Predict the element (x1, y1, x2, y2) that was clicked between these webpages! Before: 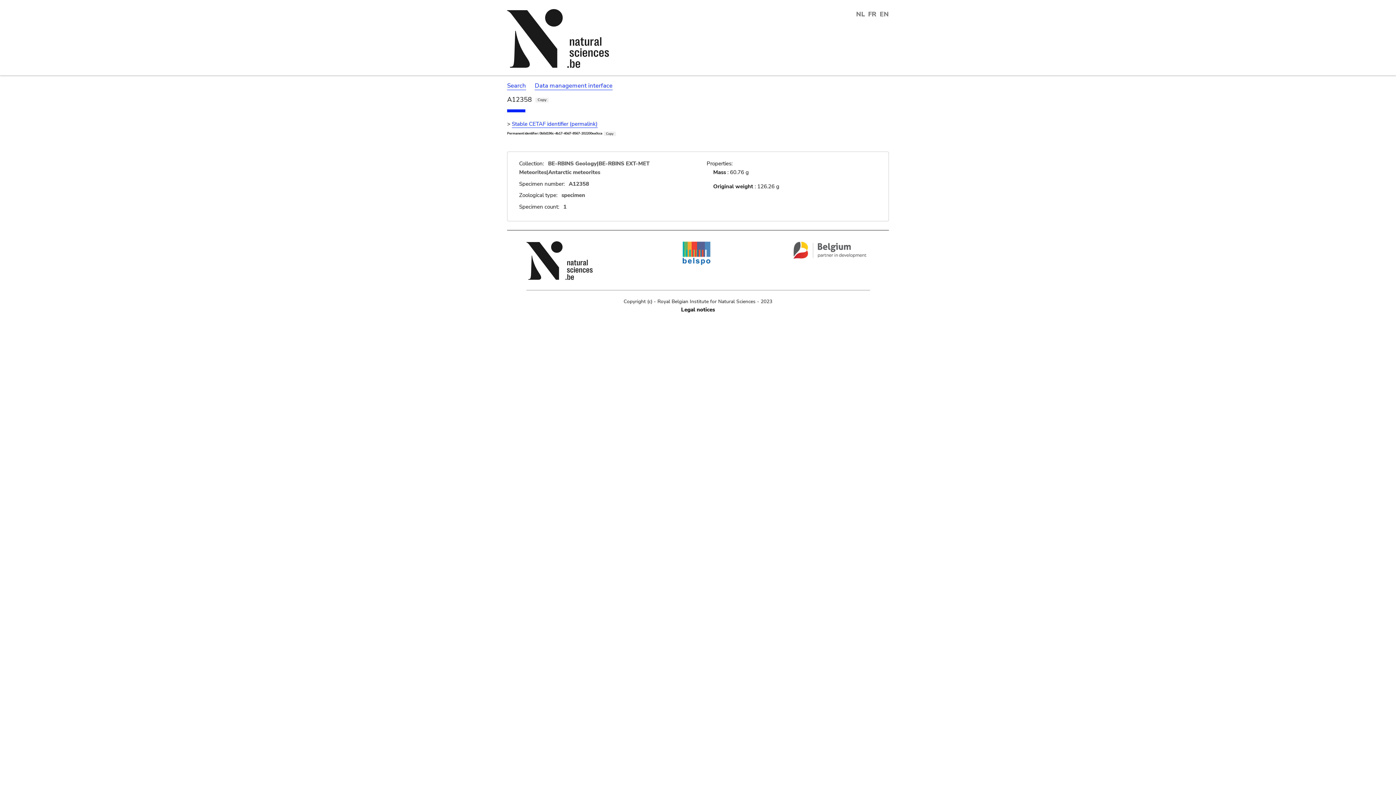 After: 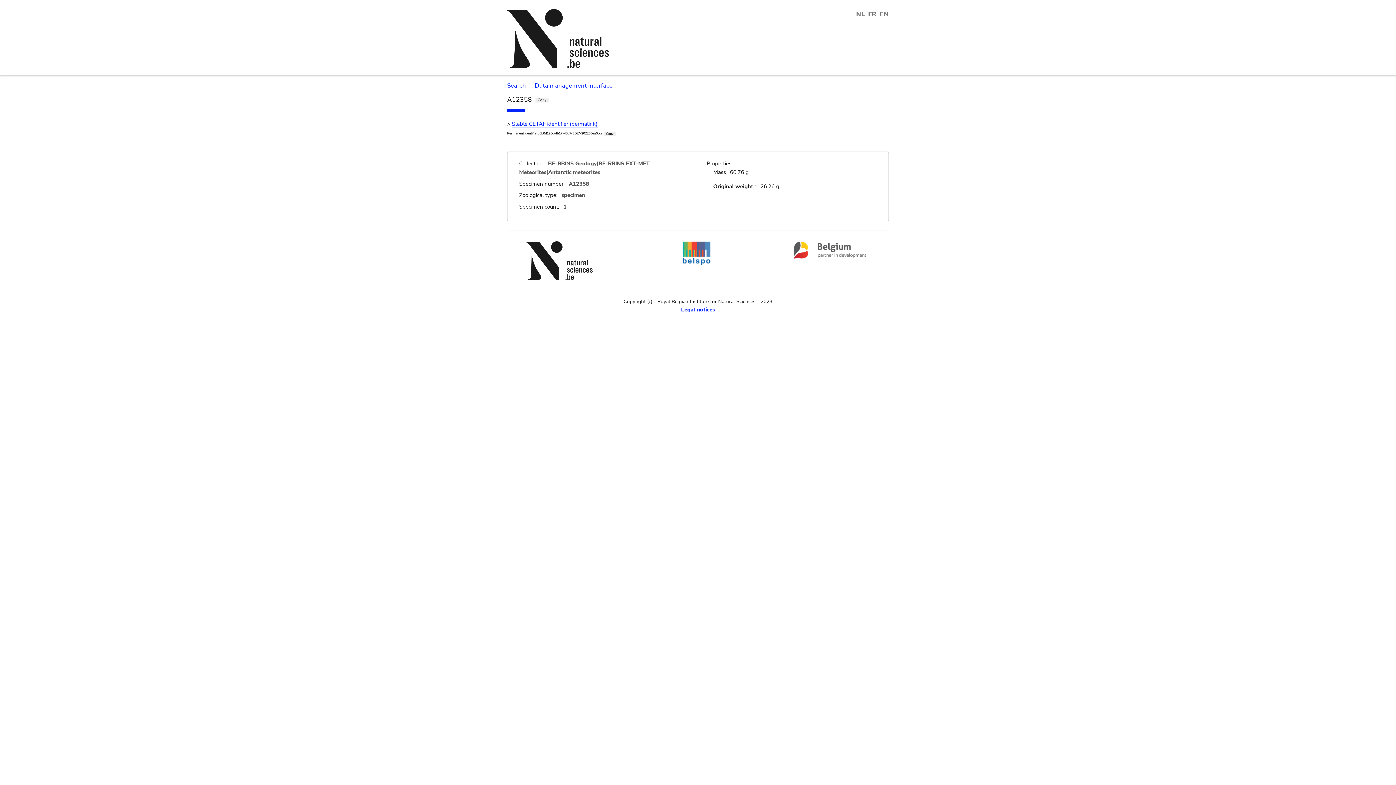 Action: bbox: (681, 306, 715, 313) label: Legal notices